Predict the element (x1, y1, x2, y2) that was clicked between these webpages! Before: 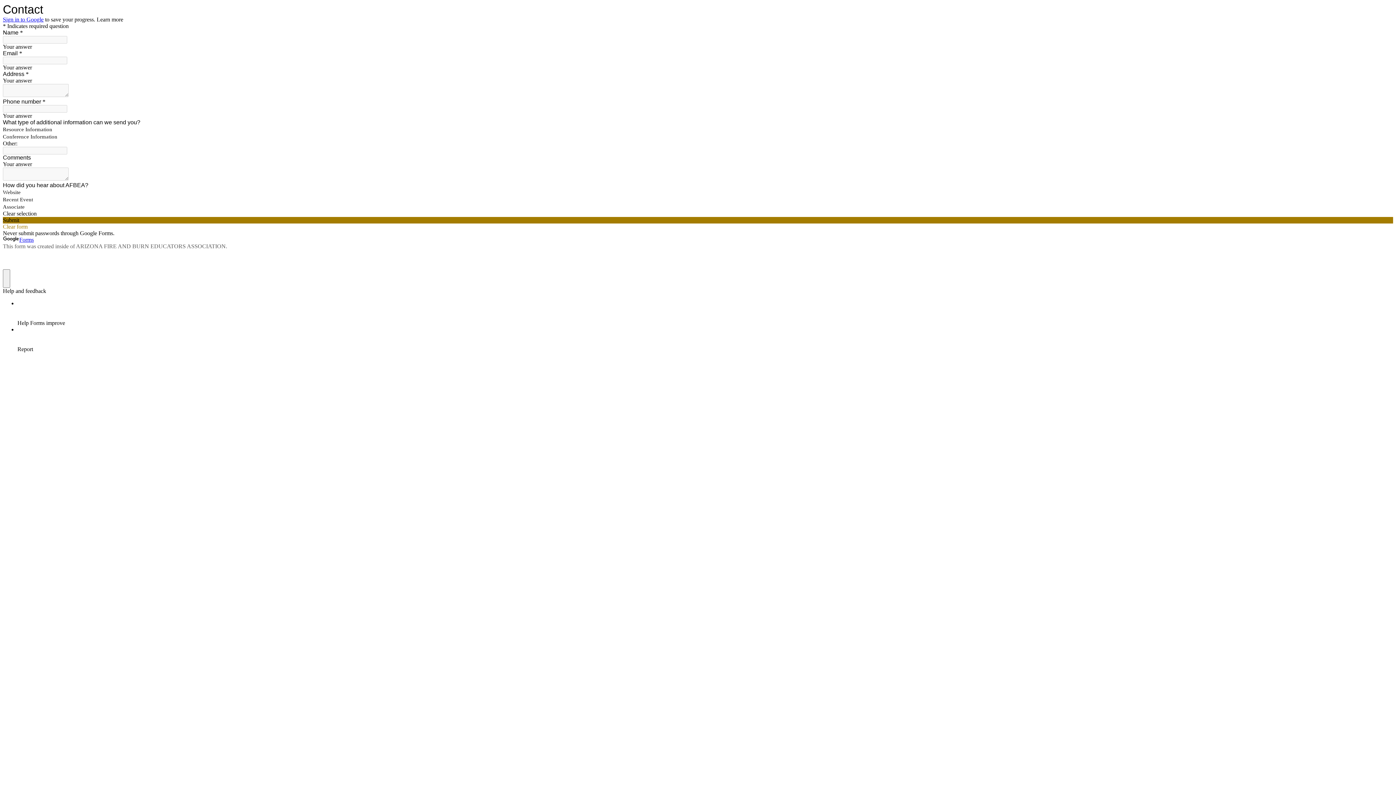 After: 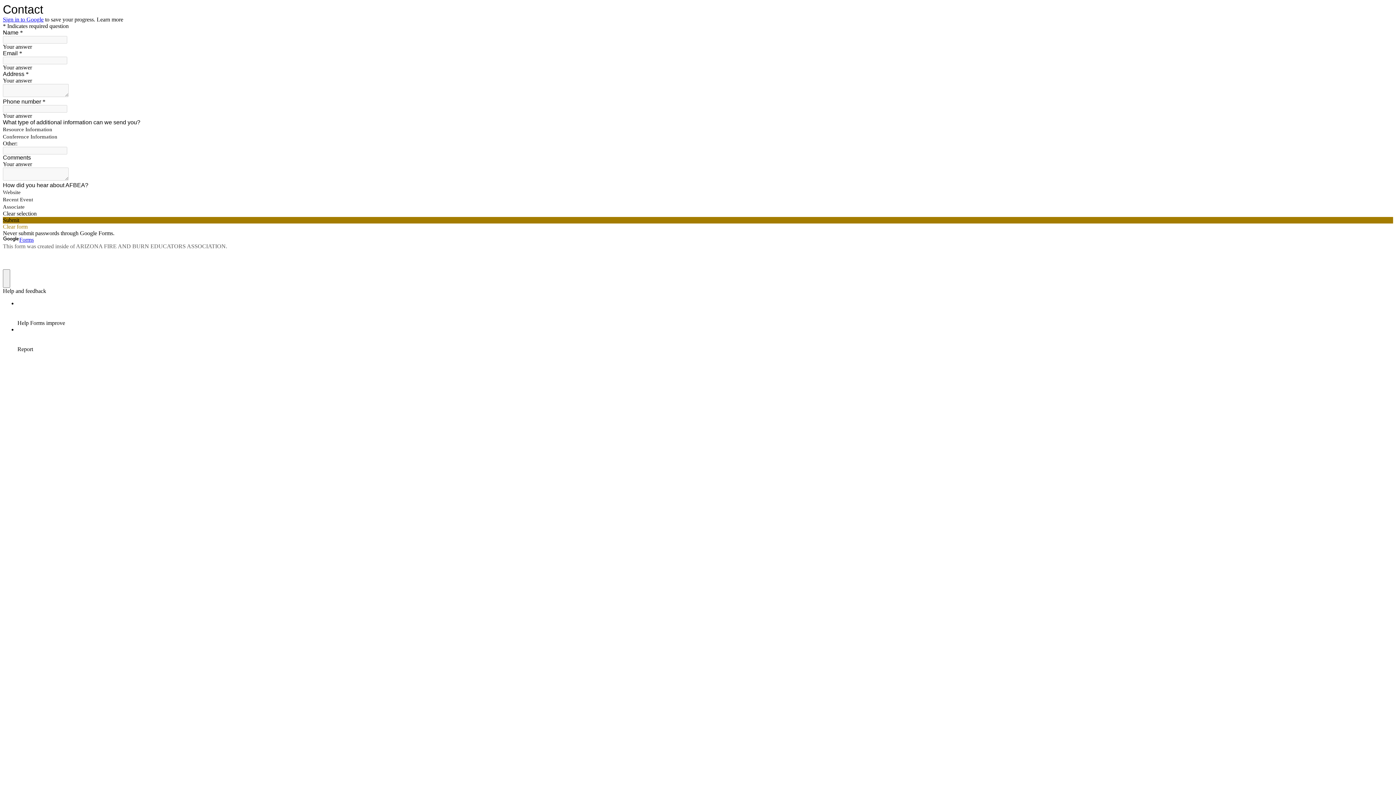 Action: bbox: (2, 16, 43, 22) label: Sign in to Google